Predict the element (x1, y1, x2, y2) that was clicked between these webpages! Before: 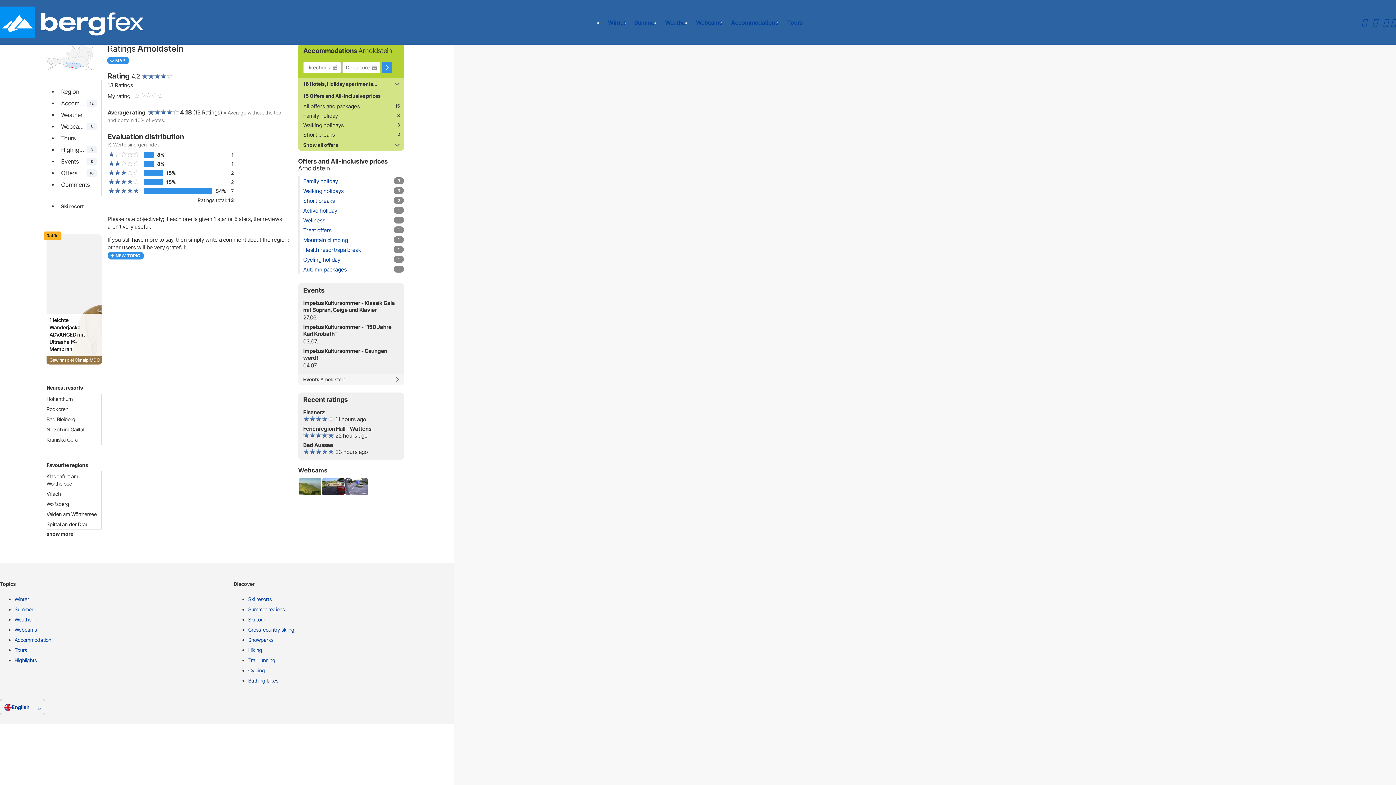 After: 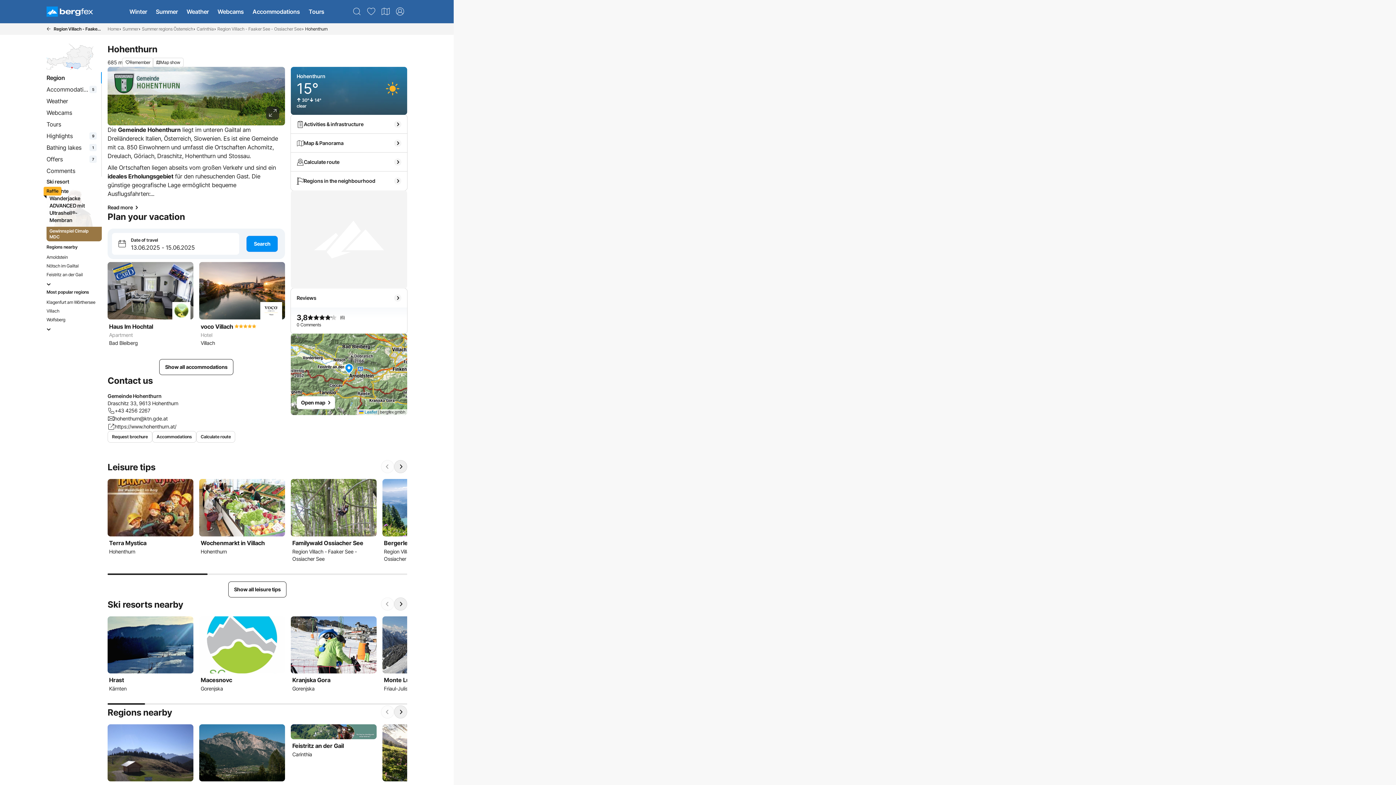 Action: label: Hohenthurn bbox: (46, 395, 97, 402)